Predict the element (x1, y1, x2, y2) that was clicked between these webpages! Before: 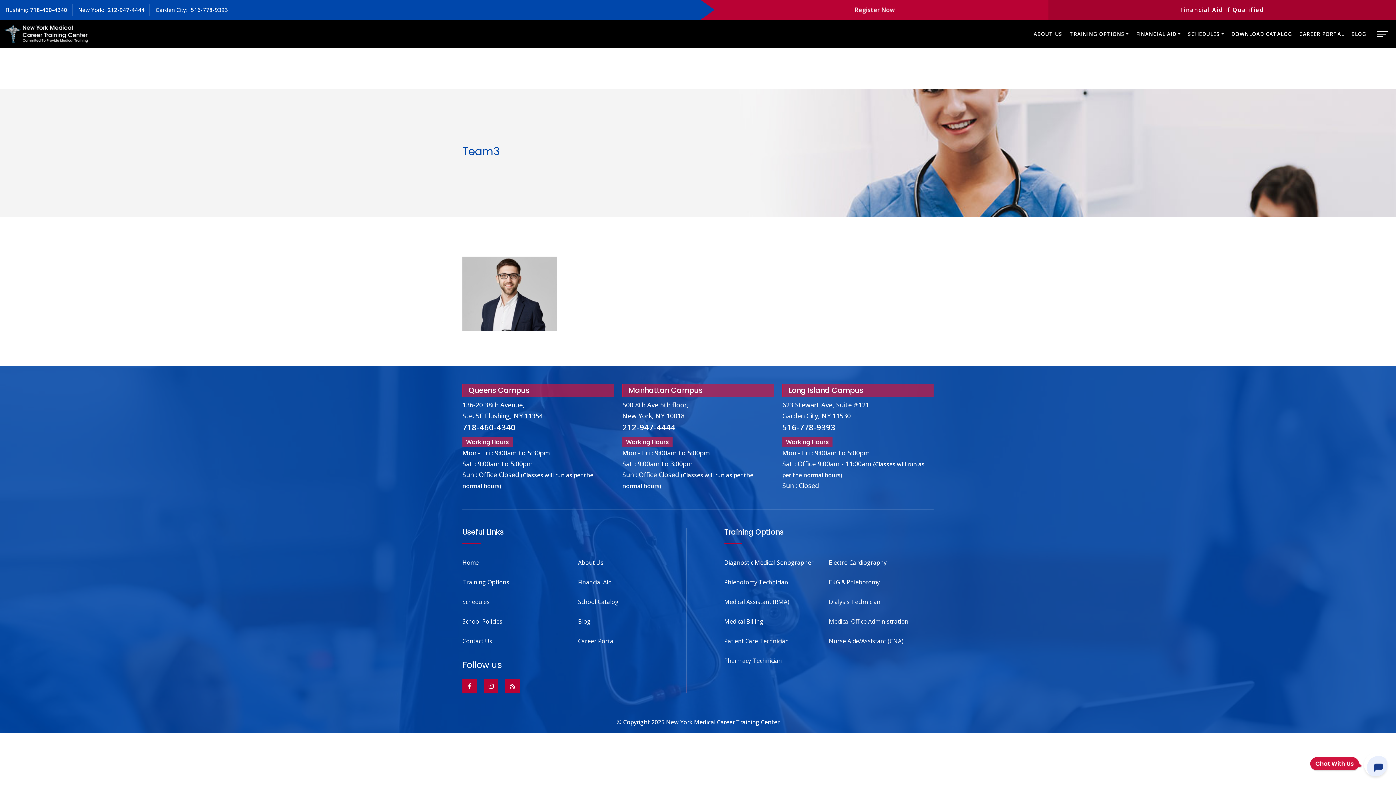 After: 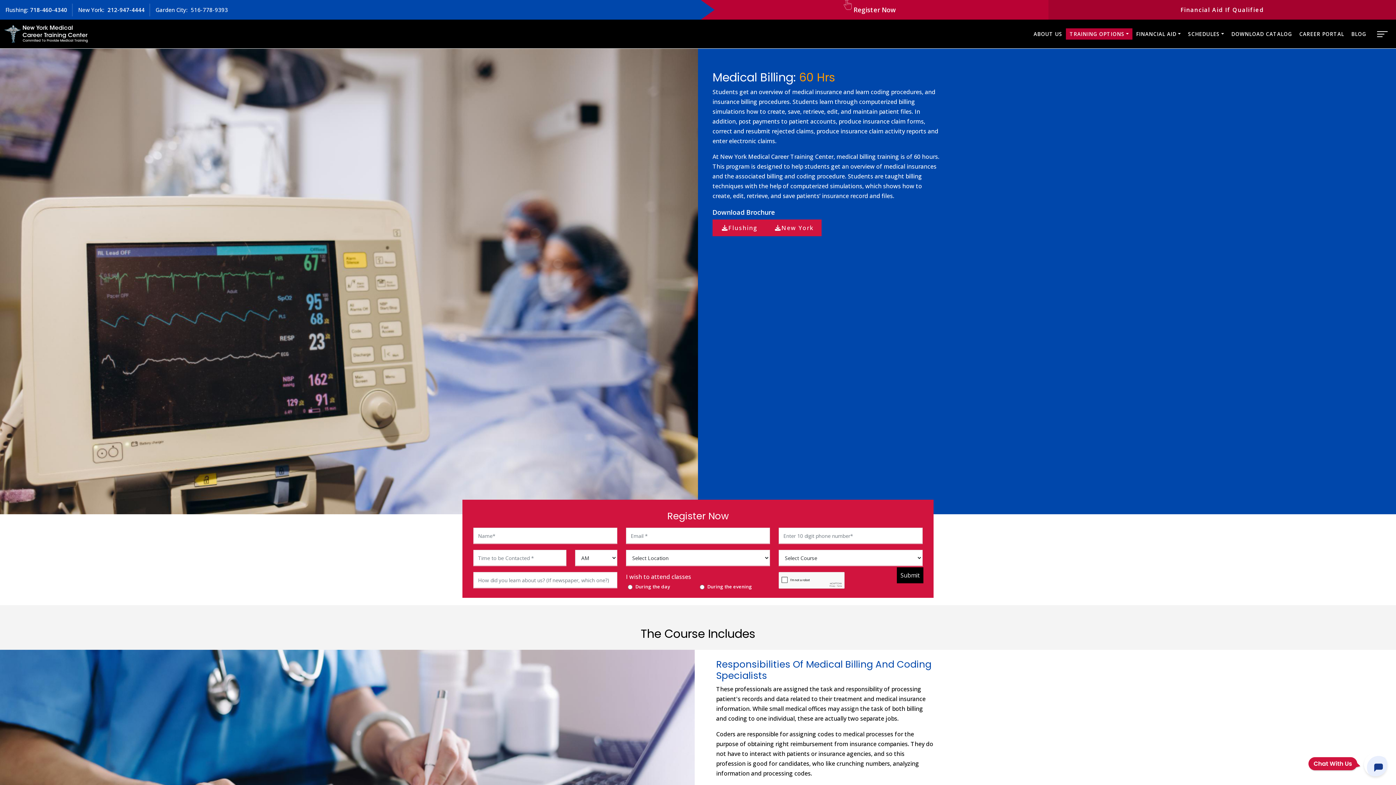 Action: bbox: (5, 162, 330, 179) label: Medical Billing